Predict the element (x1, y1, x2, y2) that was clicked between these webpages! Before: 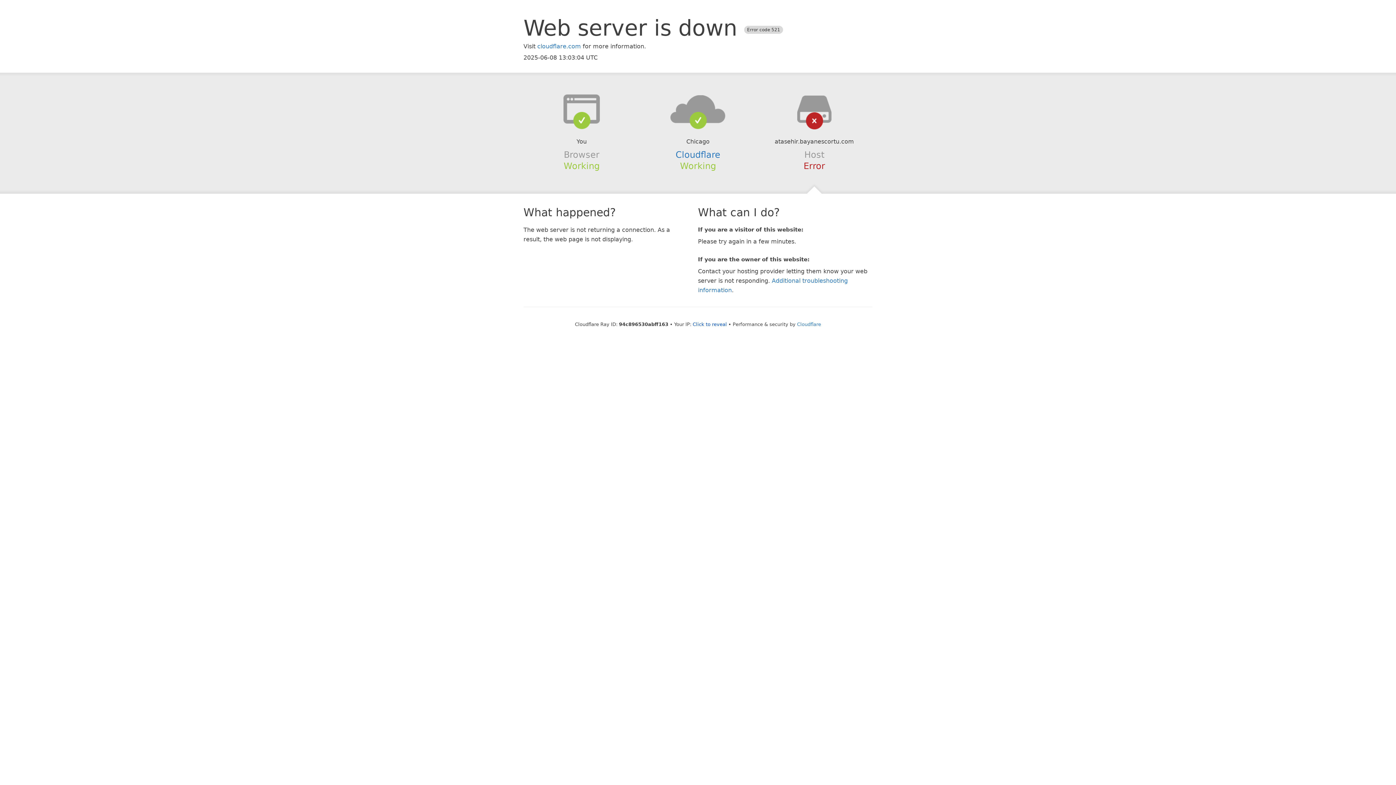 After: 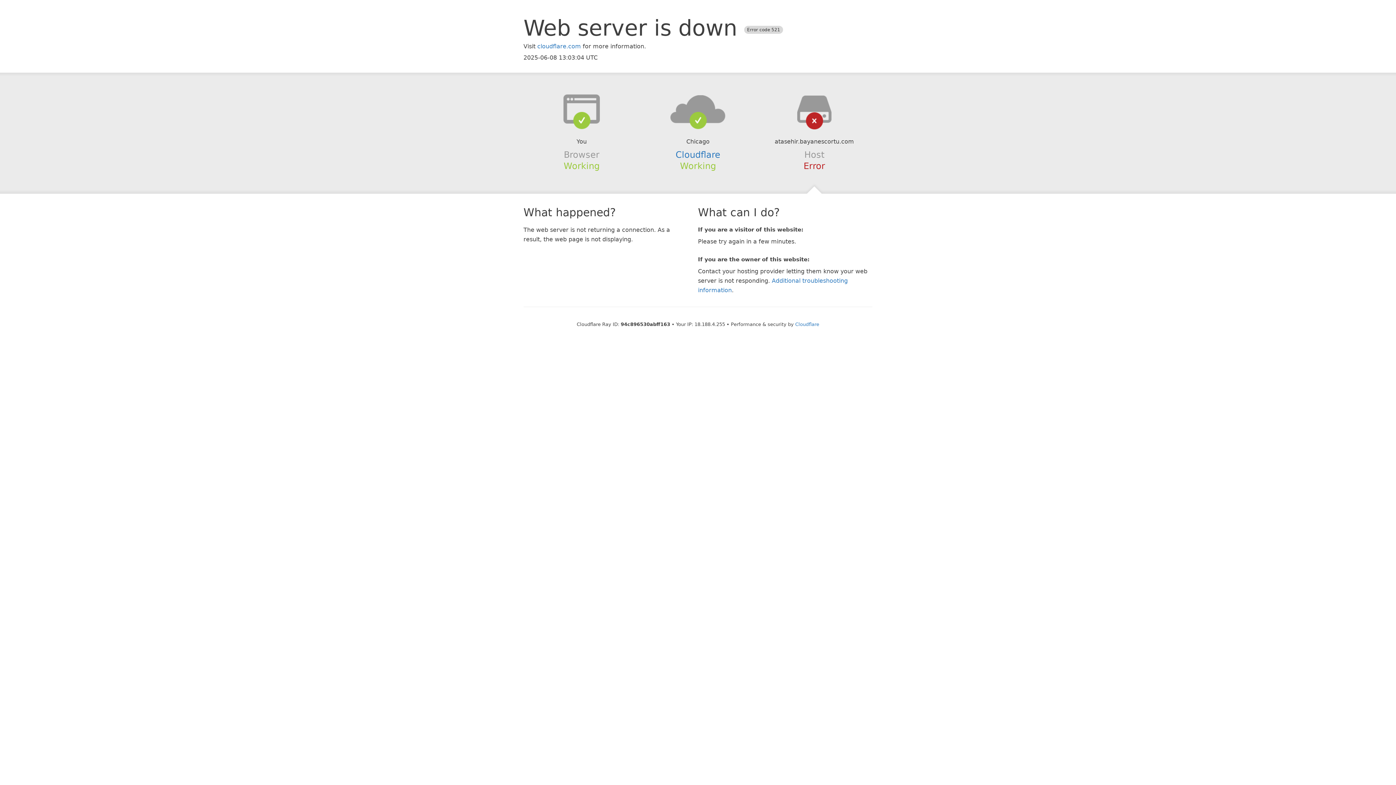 Action: label: Click to reveal bbox: (692, 321, 727, 327)